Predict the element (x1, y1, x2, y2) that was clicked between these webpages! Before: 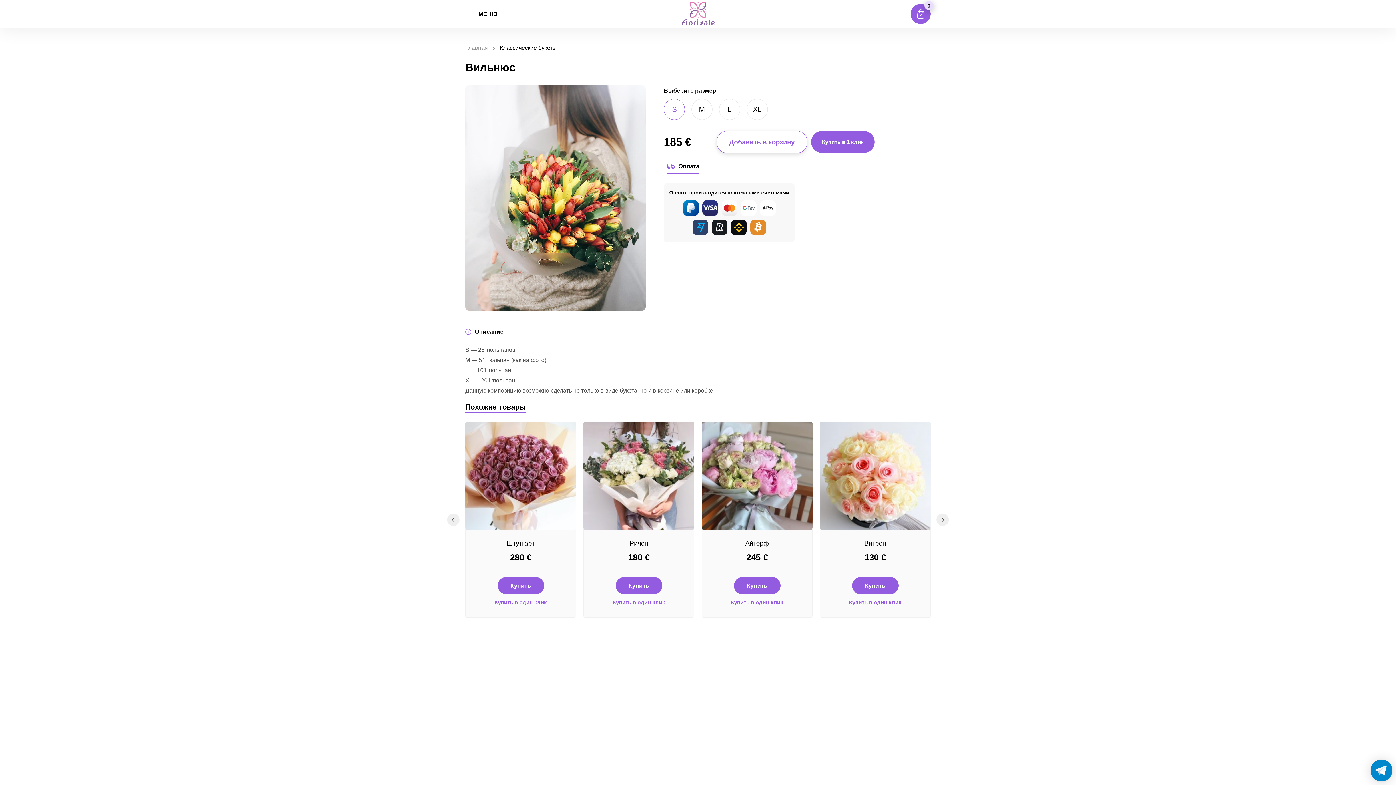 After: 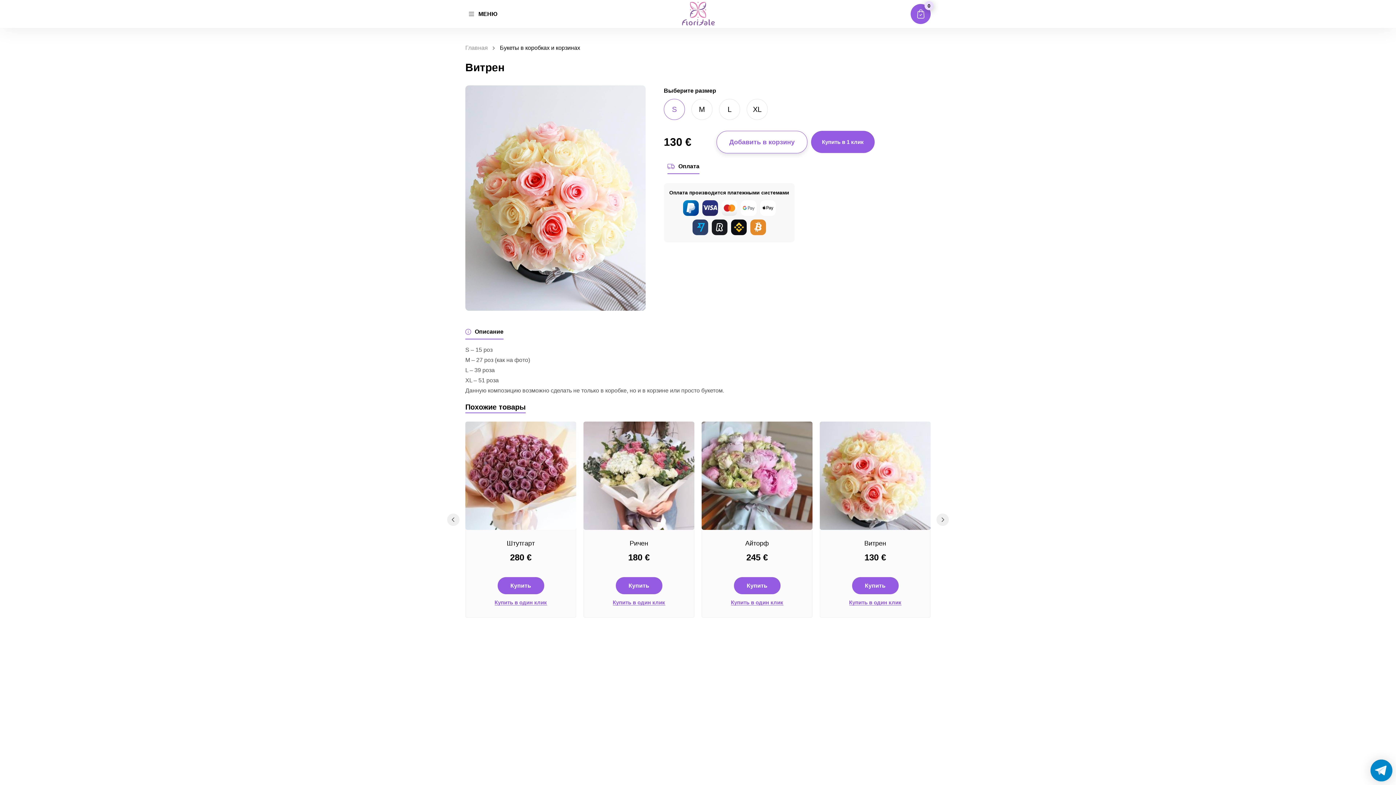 Action: bbox: (864, 540, 886, 547) label: Витрен